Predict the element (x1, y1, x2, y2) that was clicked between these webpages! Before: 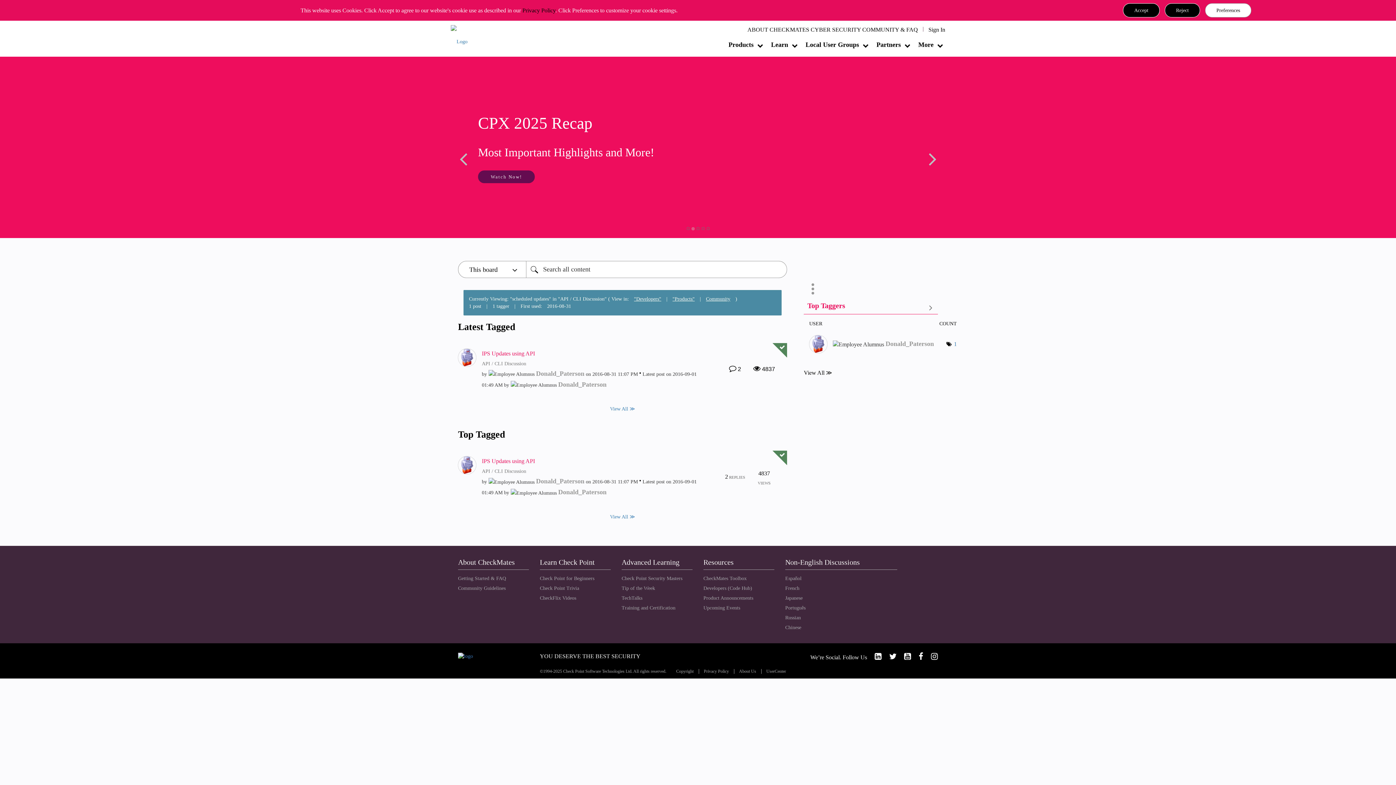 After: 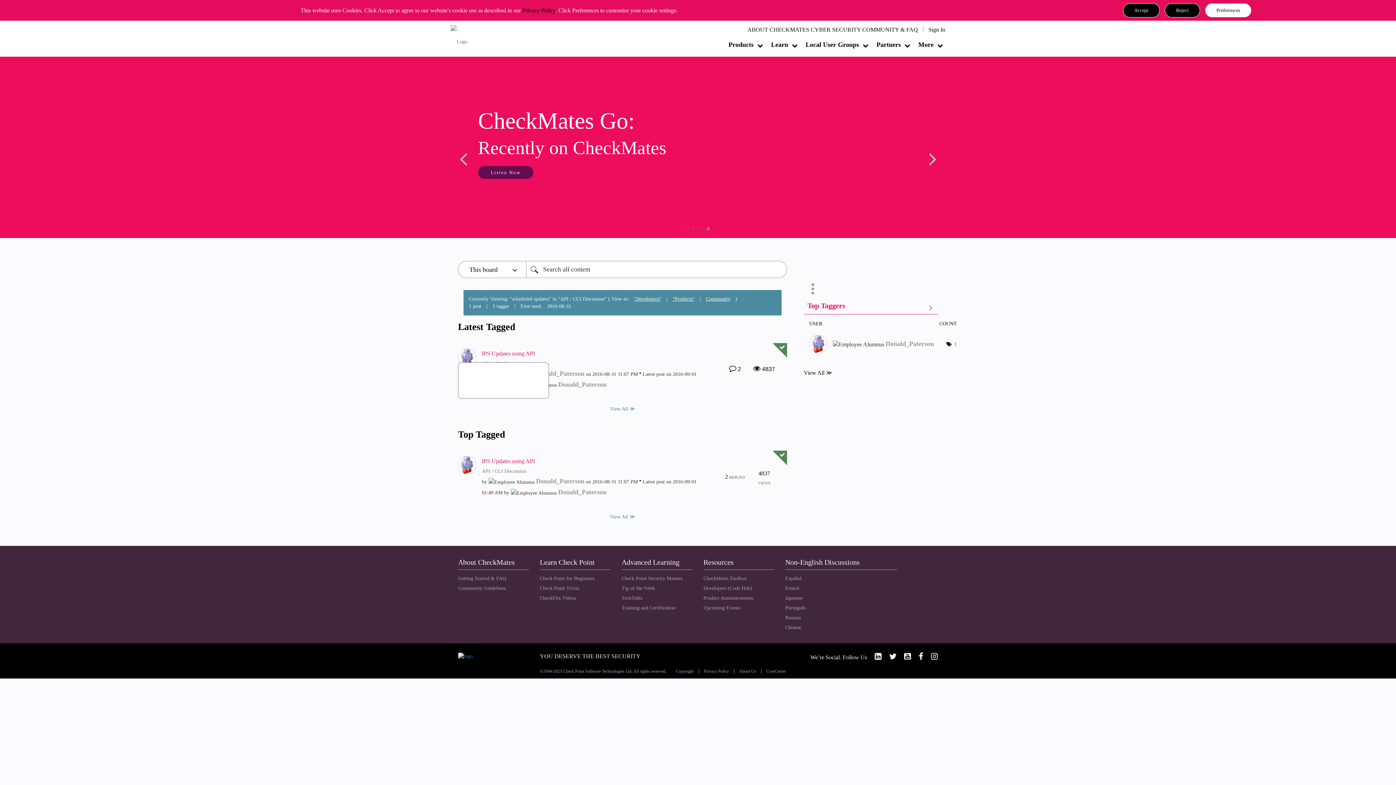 Action: bbox: (458, 353, 476, 360)